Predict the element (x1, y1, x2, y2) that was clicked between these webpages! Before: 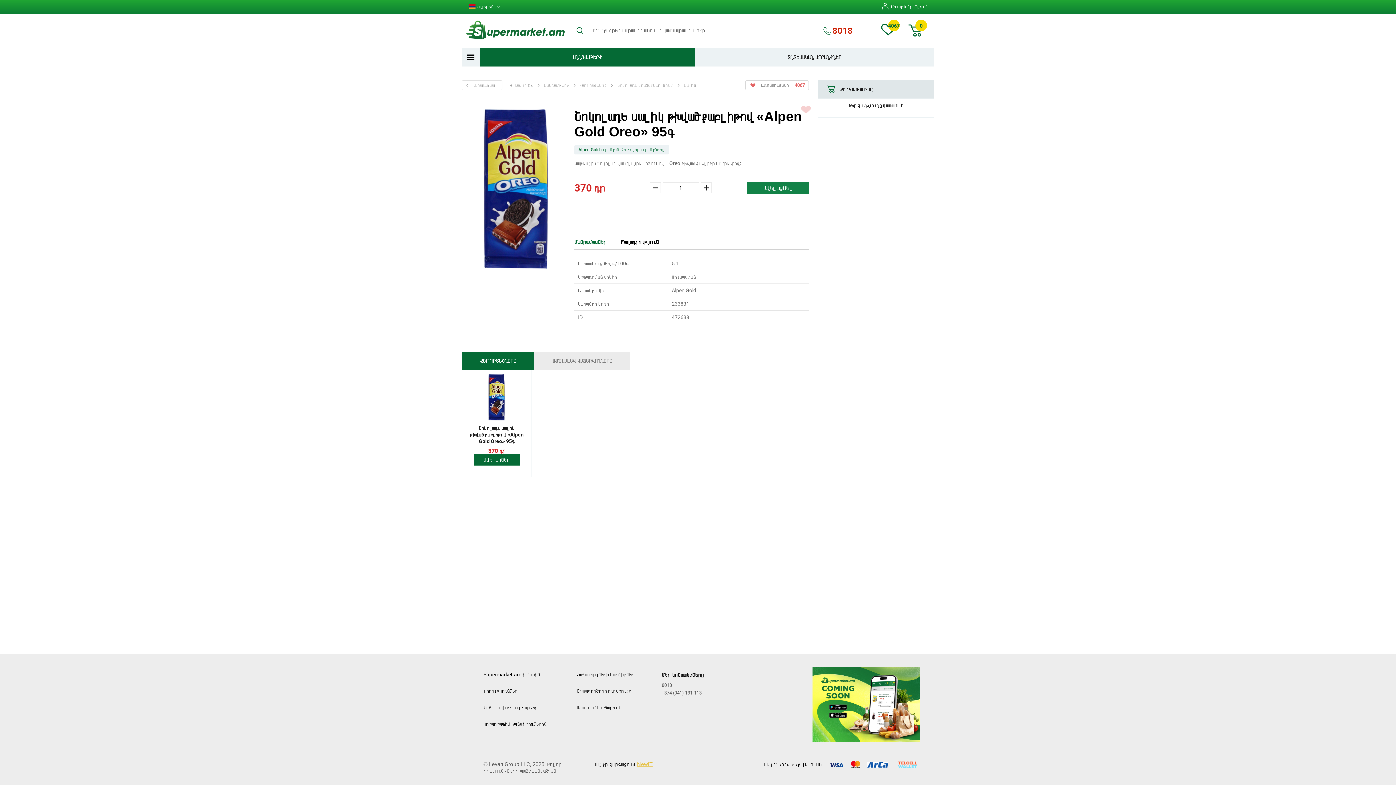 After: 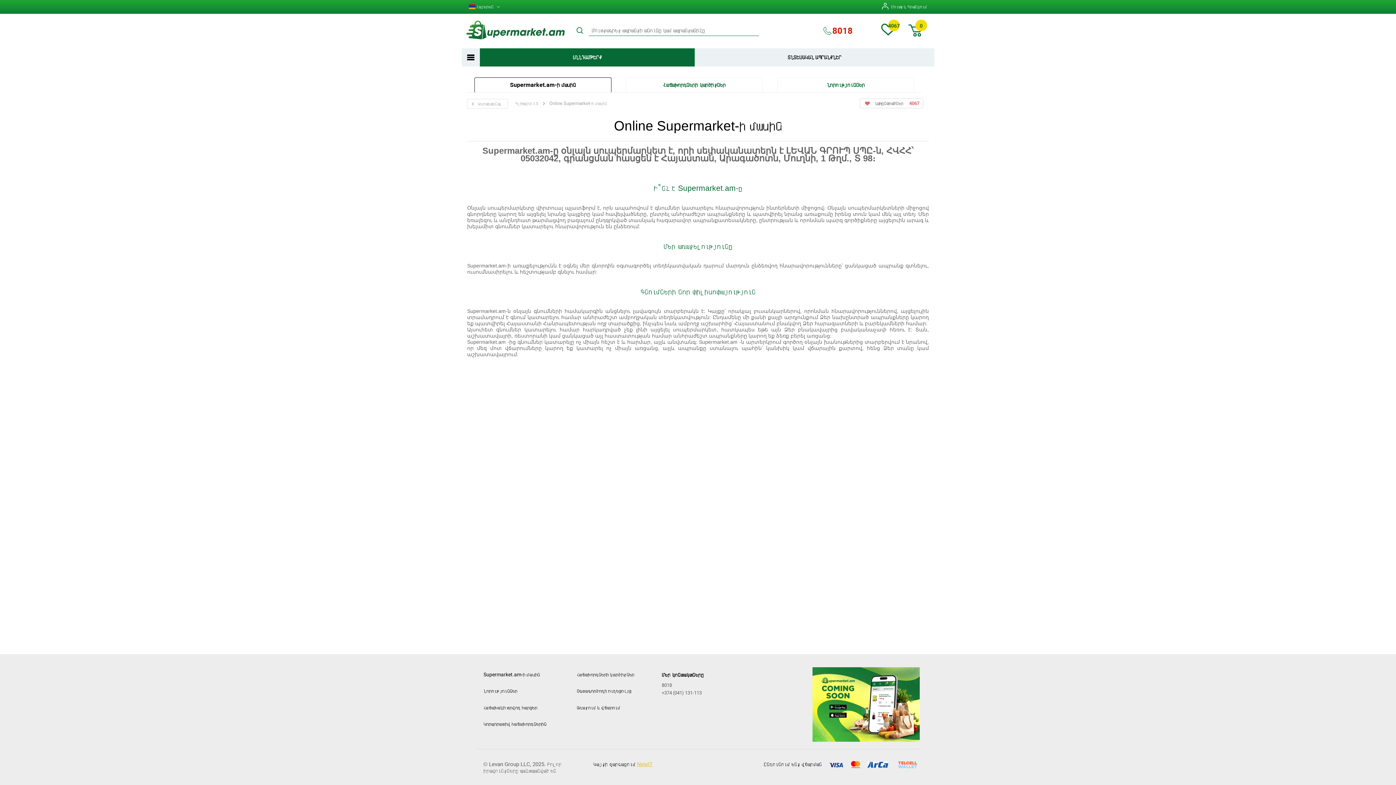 Action: bbox: (483, 672, 540, 677) label: Supermarket.am-ի մասին